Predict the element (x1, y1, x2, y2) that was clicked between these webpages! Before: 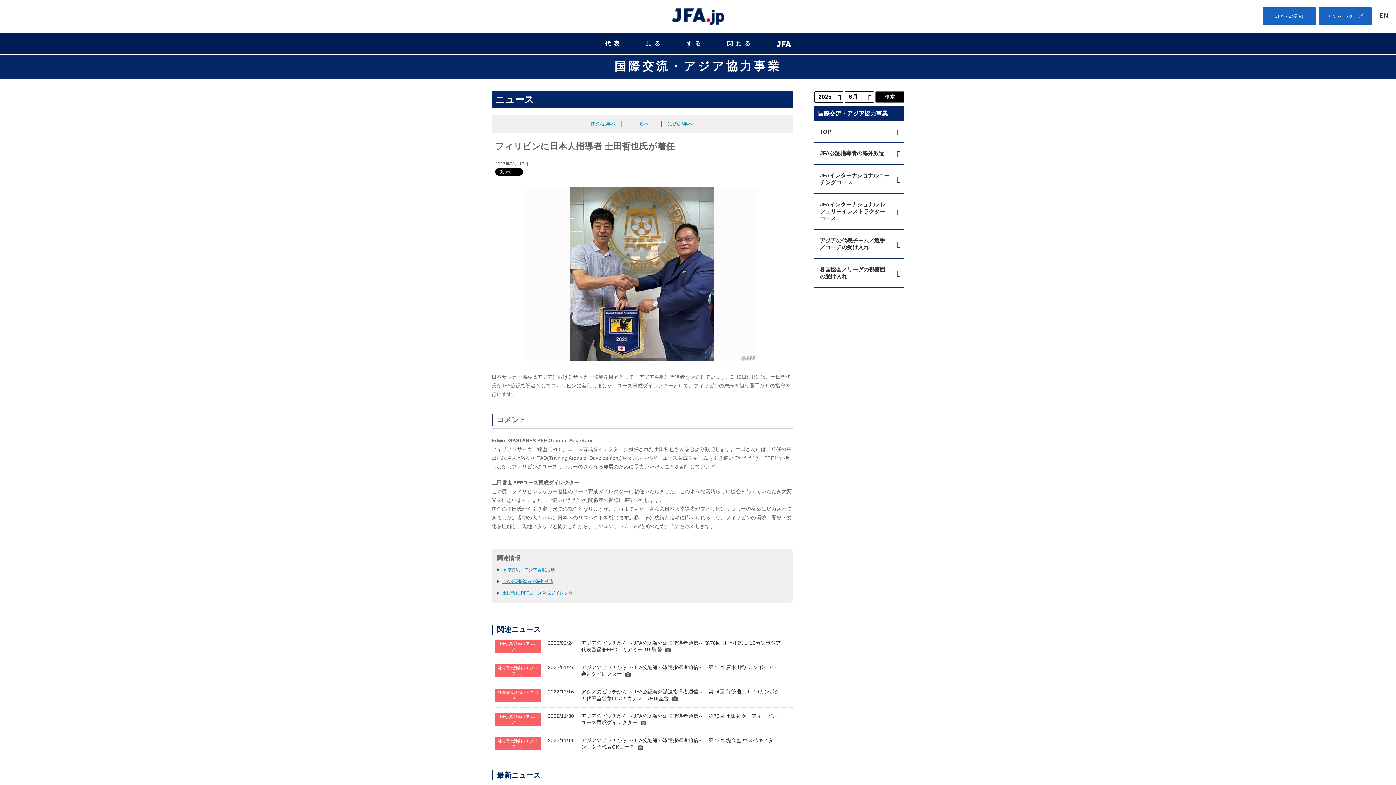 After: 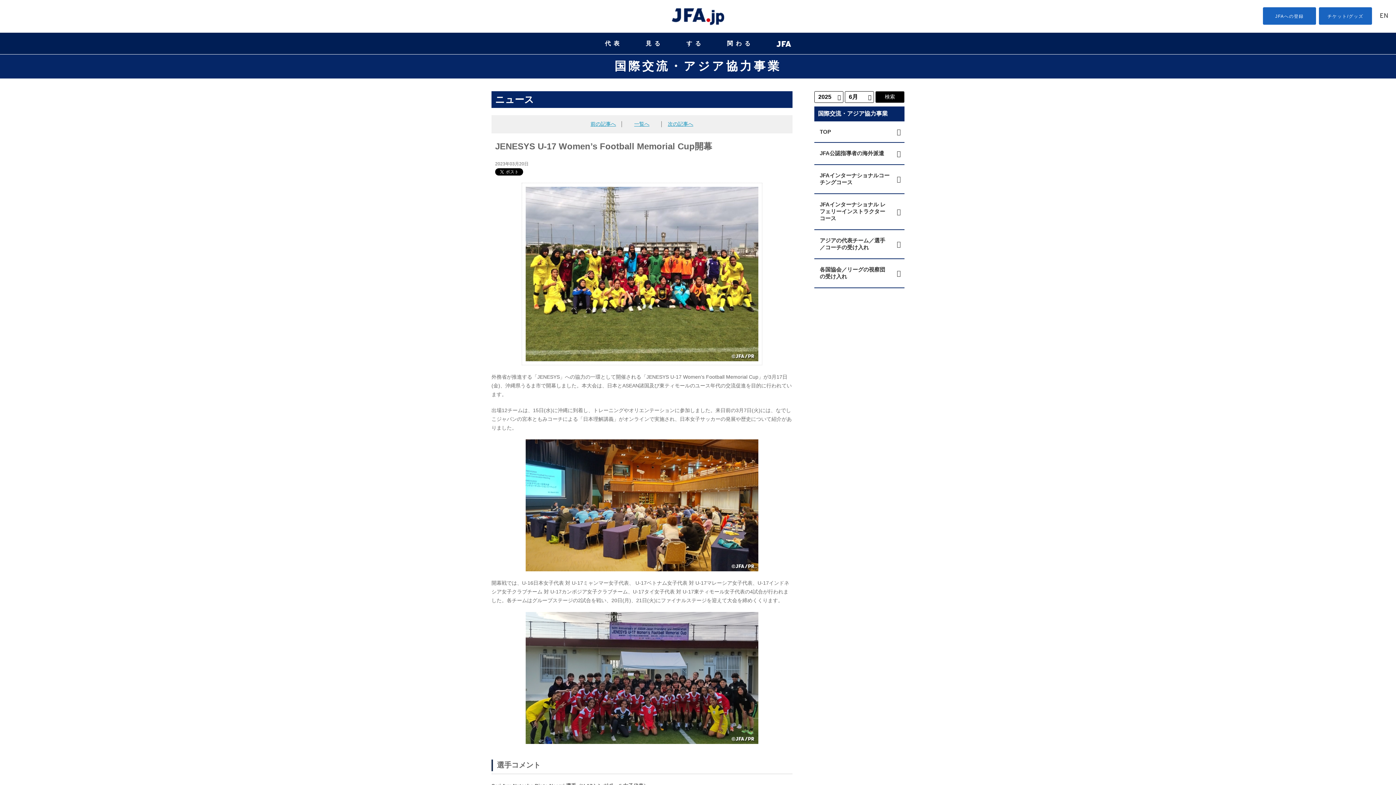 Action: label: 次の記事へ bbox: (668, 121, 693, 126)